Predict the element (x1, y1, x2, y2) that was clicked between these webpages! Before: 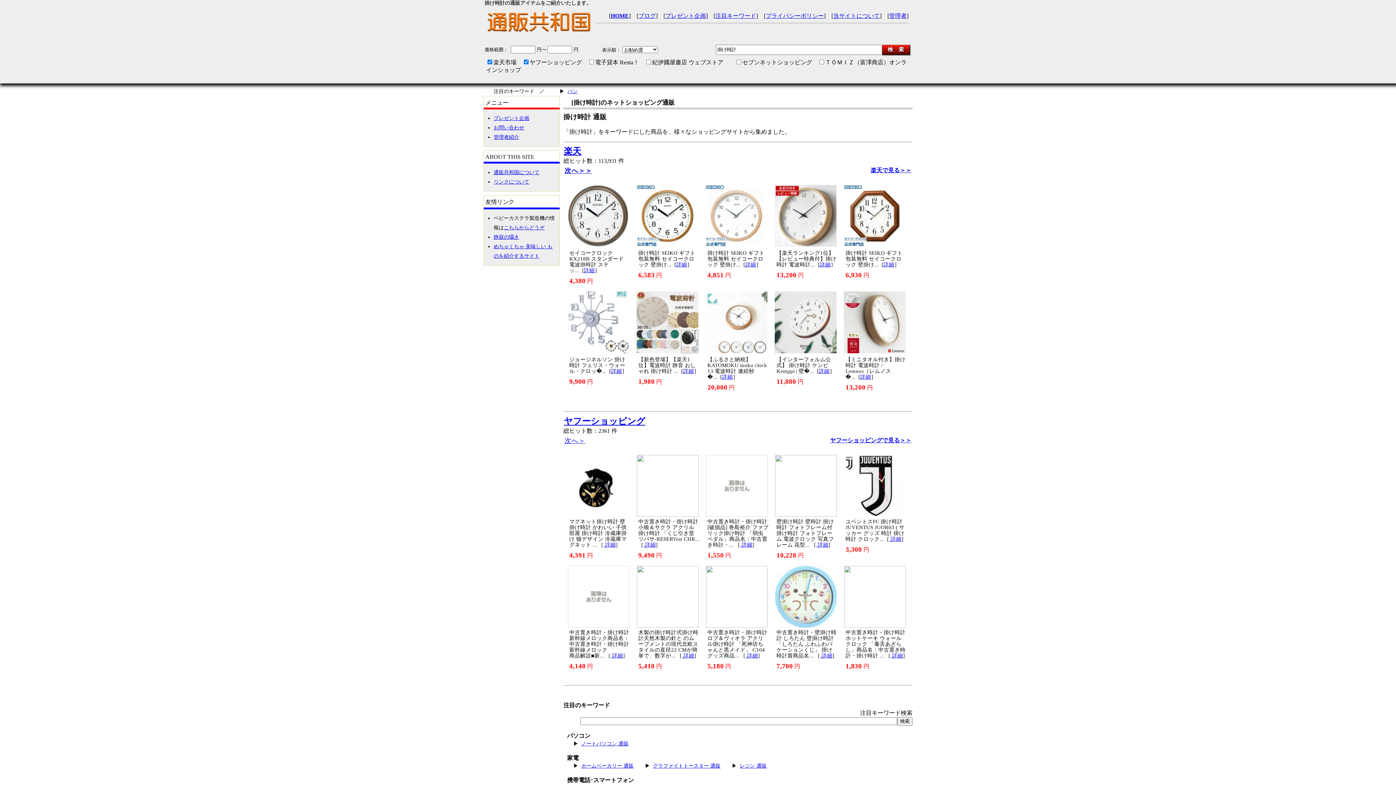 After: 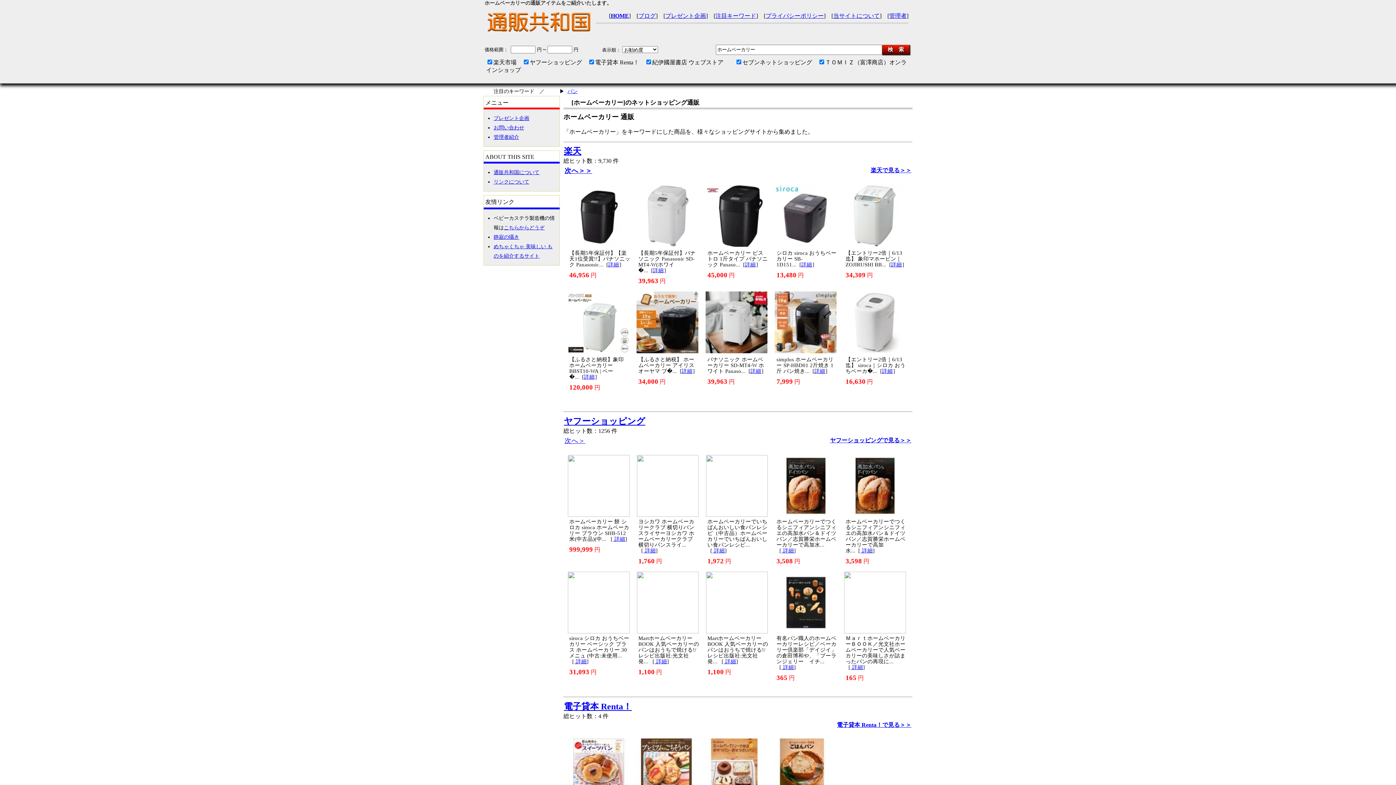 Action: bbox: (581, 763, 633, 769) label: ホームベーカリー 通販